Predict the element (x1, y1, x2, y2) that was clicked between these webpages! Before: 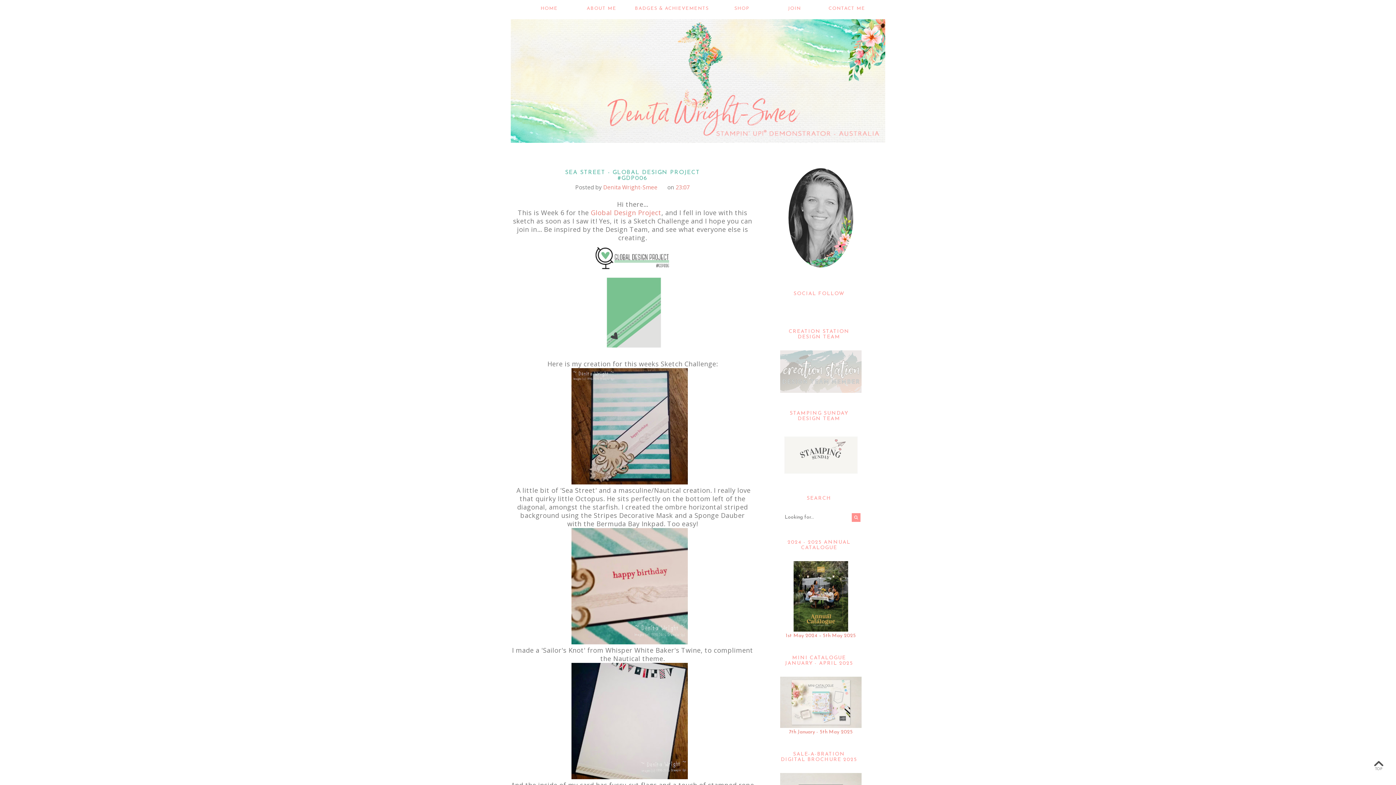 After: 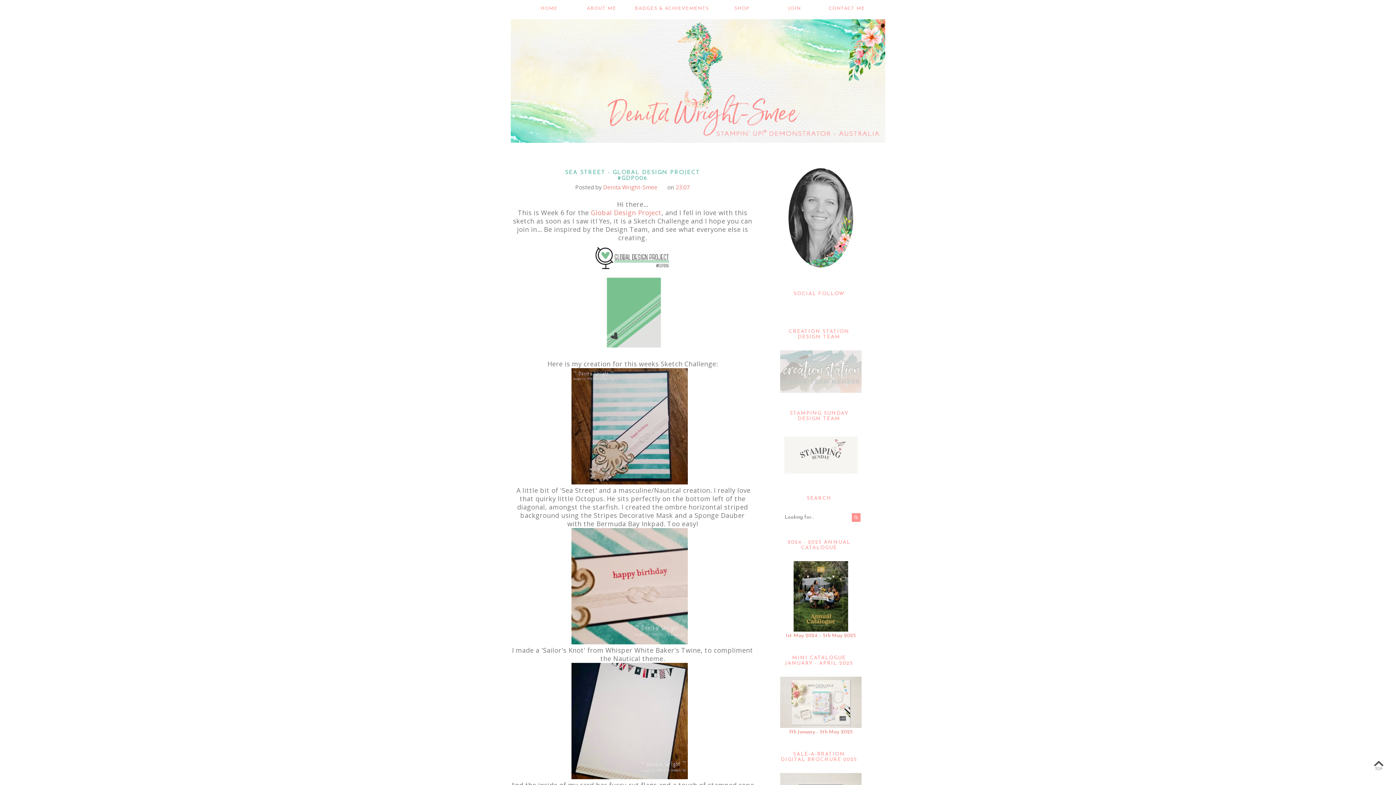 Action: label: TOP bbox: (1370, 758, 1387, 774)